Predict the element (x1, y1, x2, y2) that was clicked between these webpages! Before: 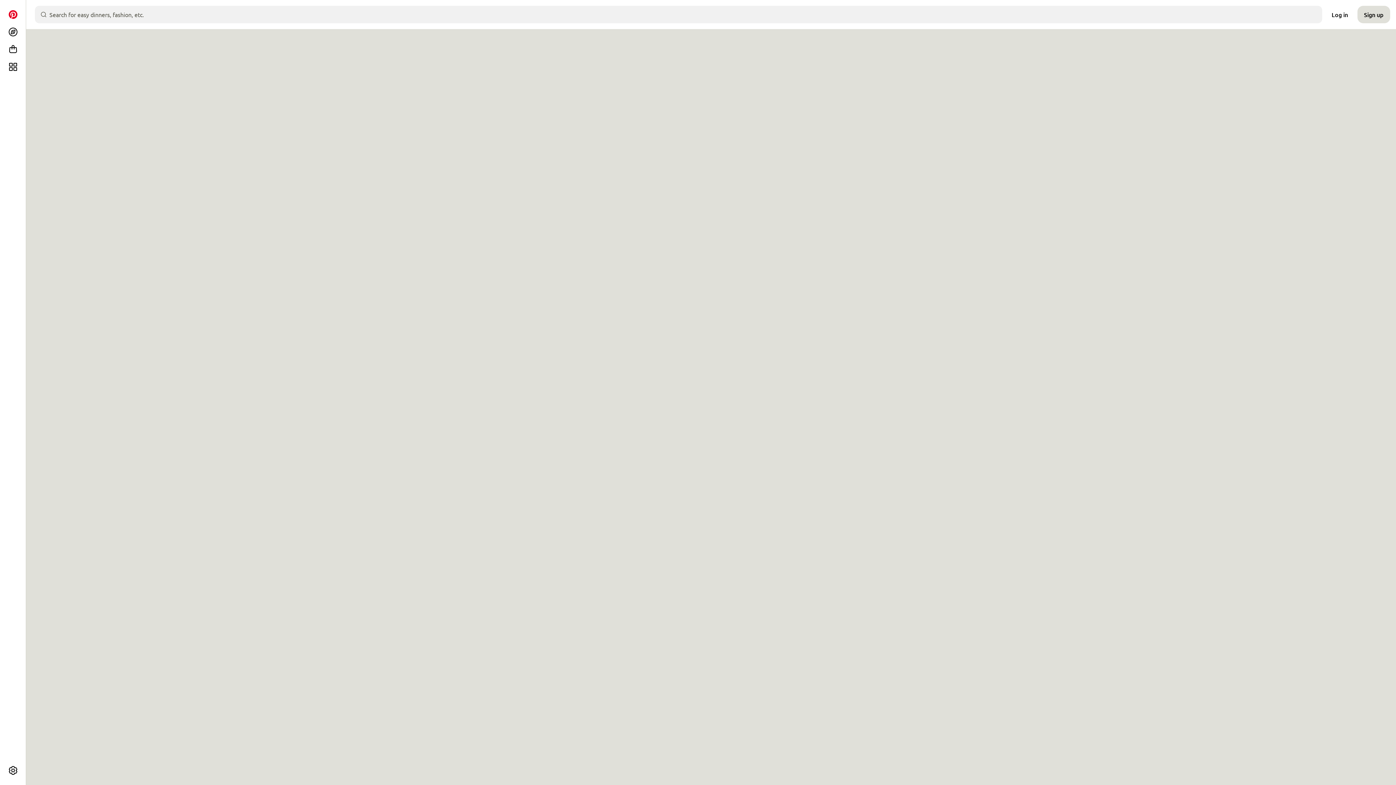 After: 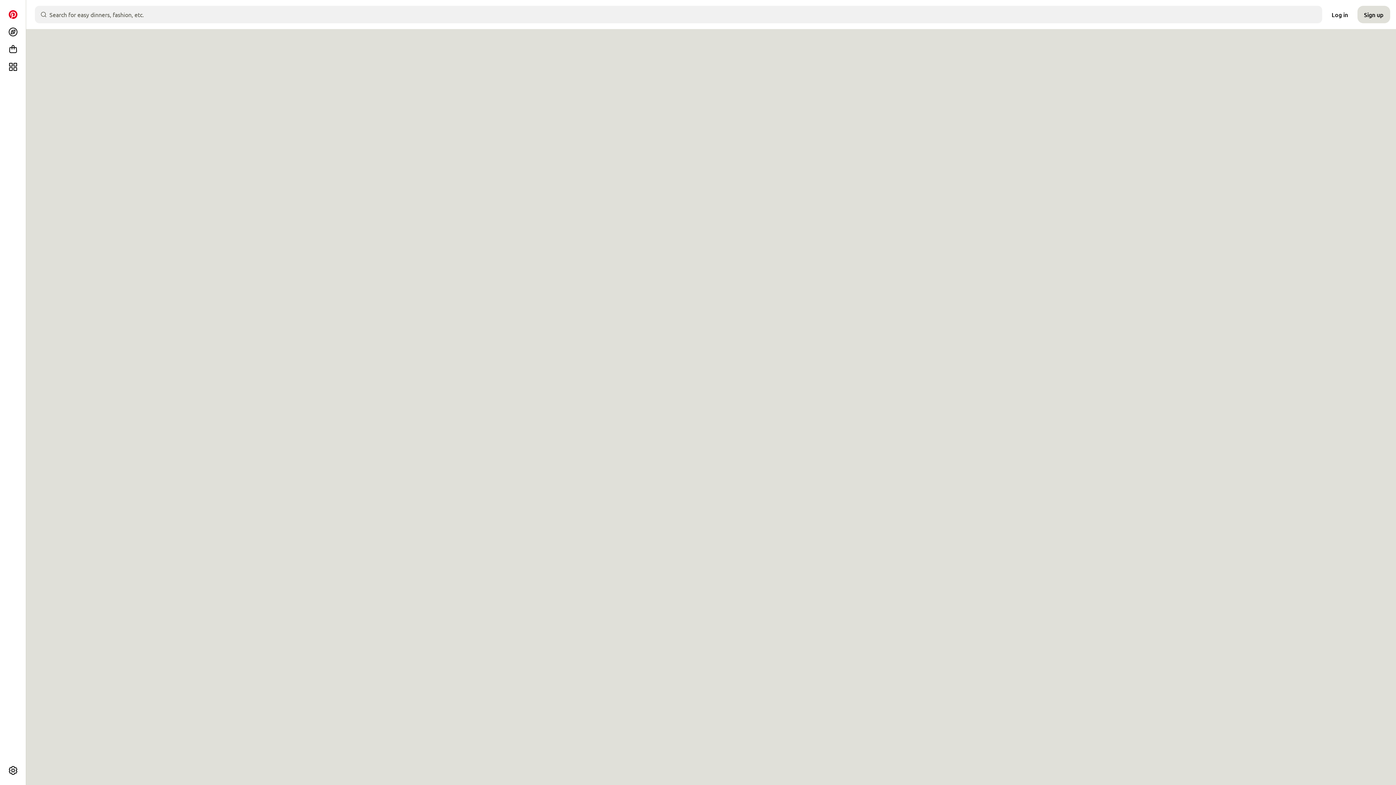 Action: label: More options bbox: (4, 762, 21, 779)